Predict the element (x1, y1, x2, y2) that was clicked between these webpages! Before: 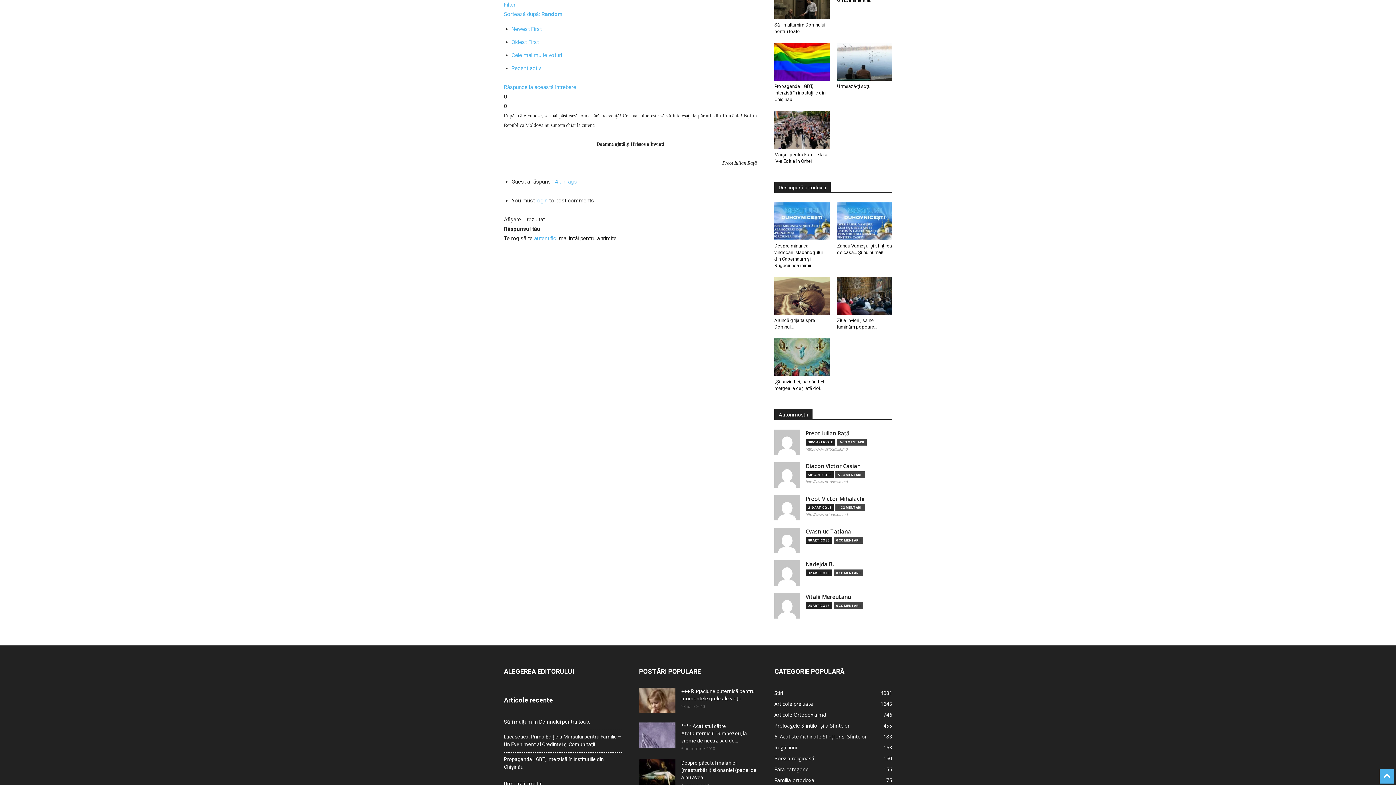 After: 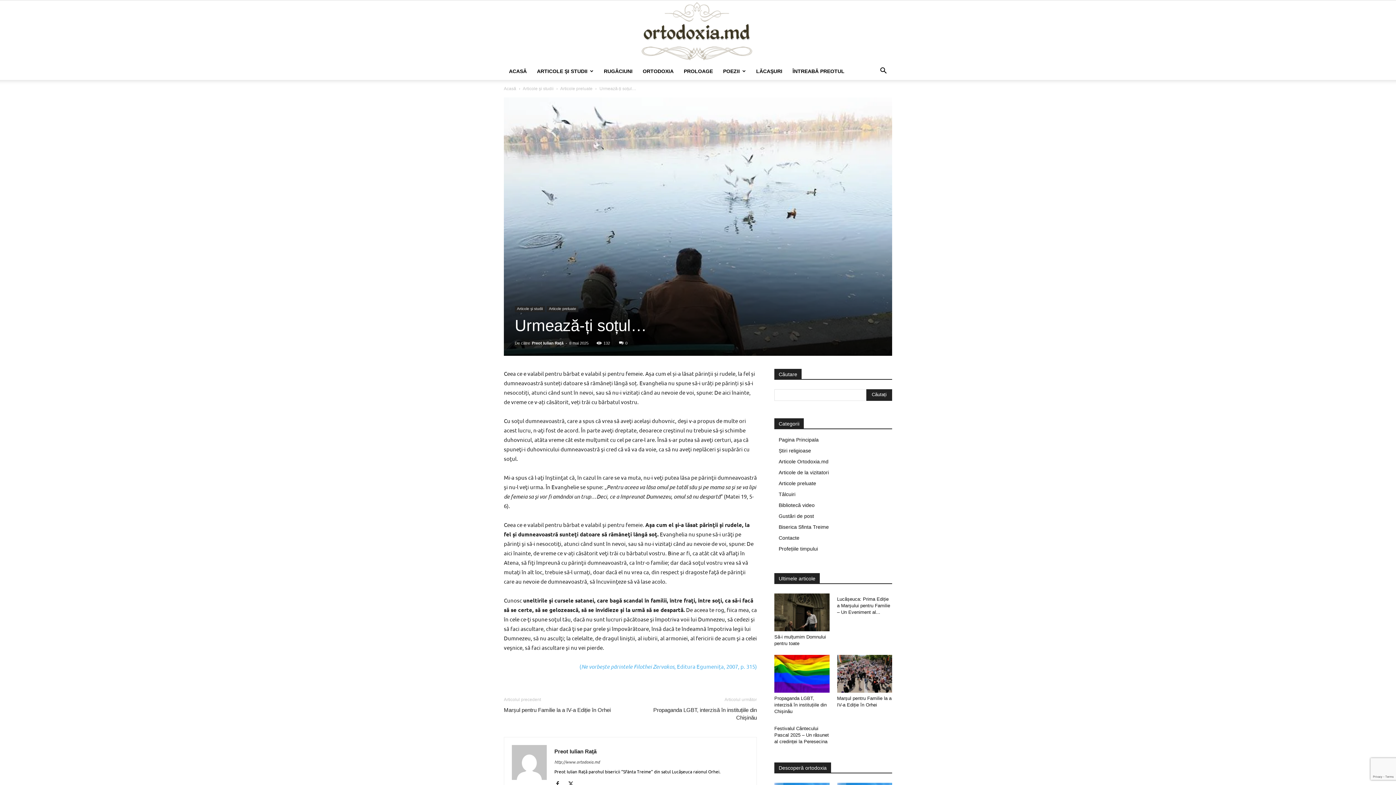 Action: bbox: (837, 42, 892, 80)